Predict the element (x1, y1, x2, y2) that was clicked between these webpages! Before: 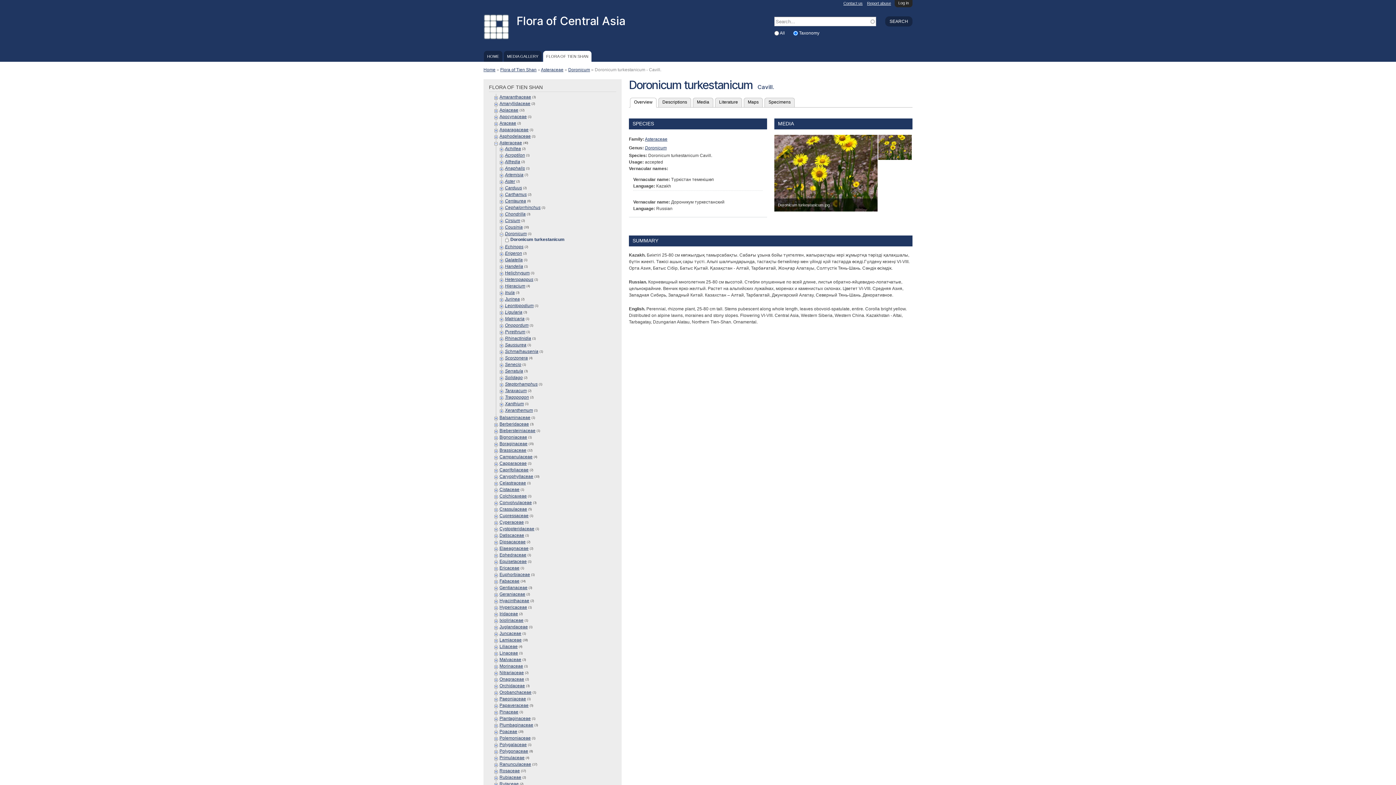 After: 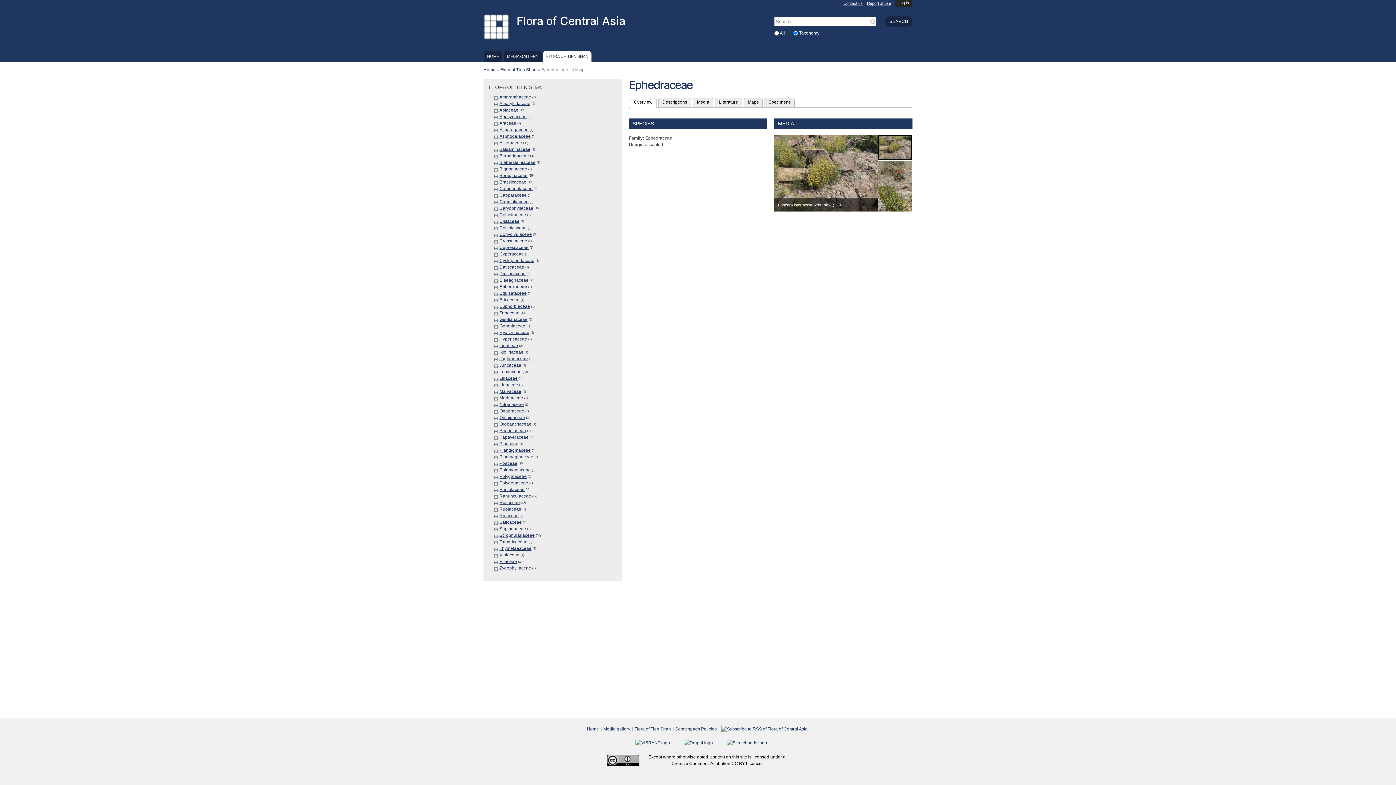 Action: label: Ephedraceae bbox: (499, 552, 526, 557)